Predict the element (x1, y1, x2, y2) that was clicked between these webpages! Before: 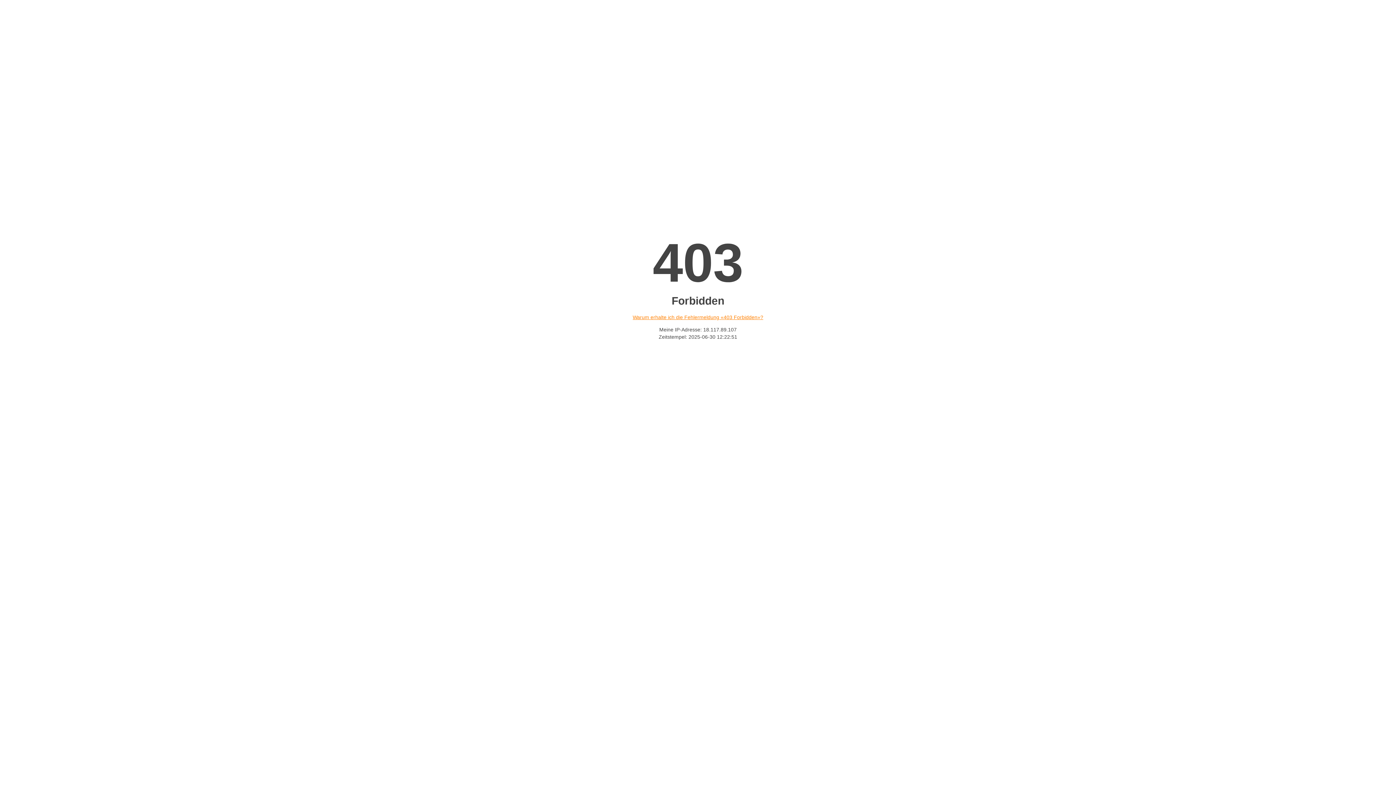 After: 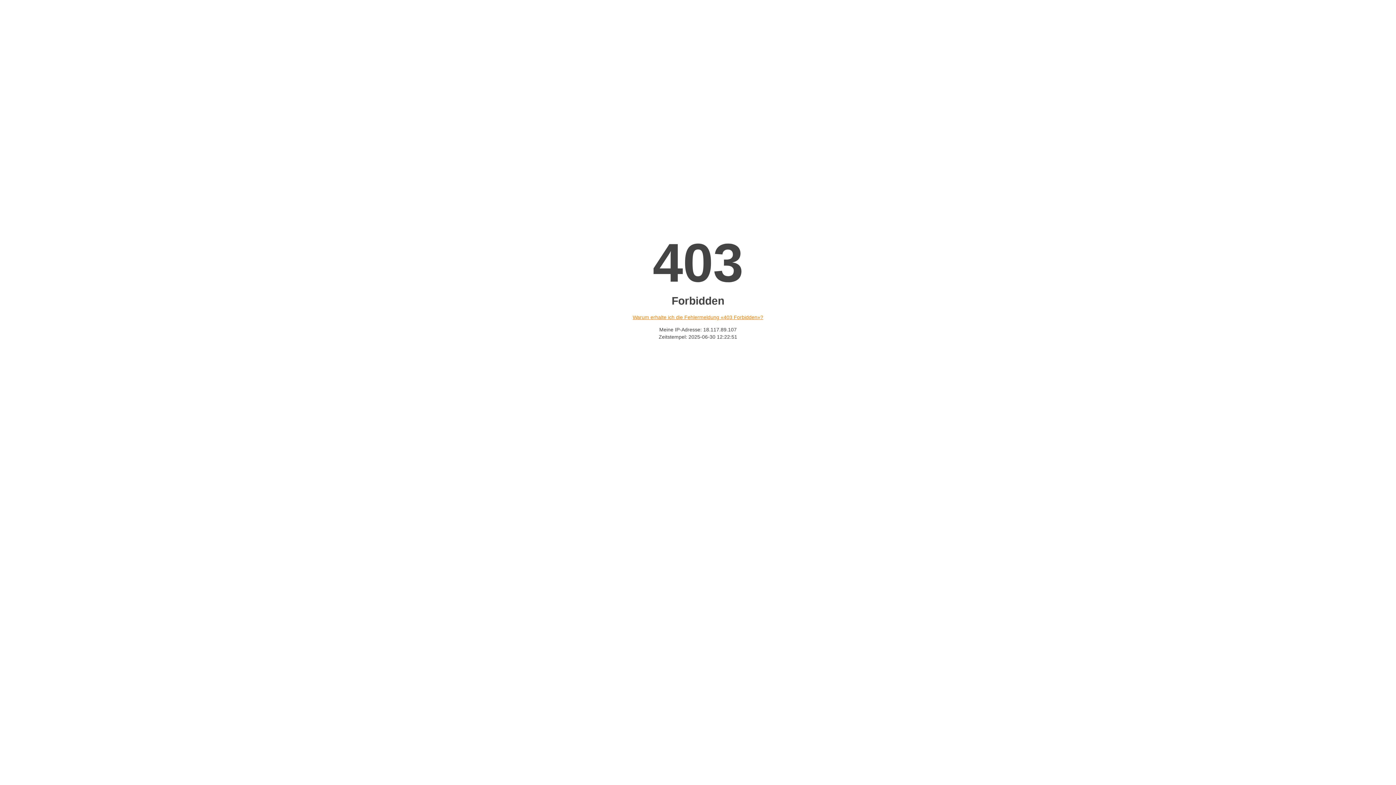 Action: label: Warum erhalte ich die Fehlermeldung «403 Forbidden»? bbox: (632, 314, 763, 320)